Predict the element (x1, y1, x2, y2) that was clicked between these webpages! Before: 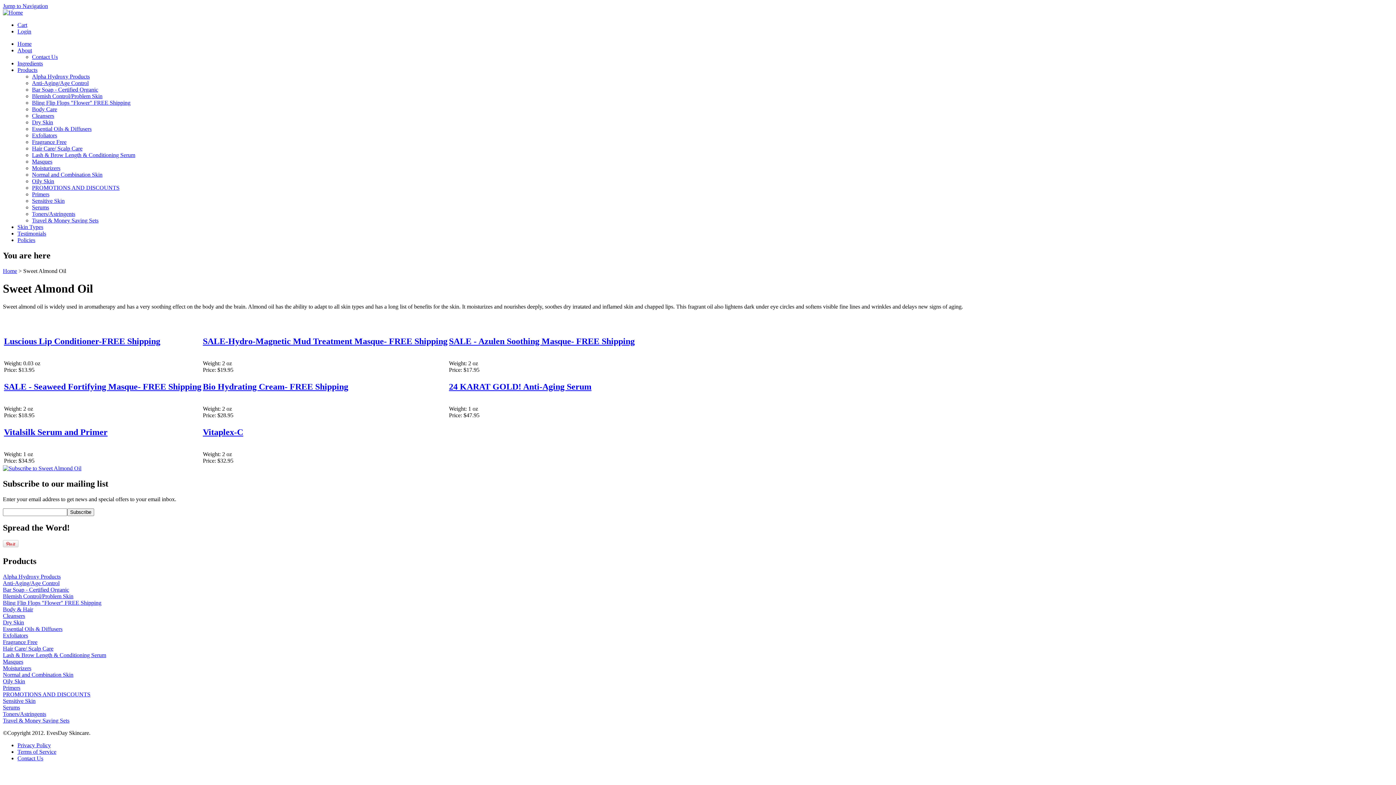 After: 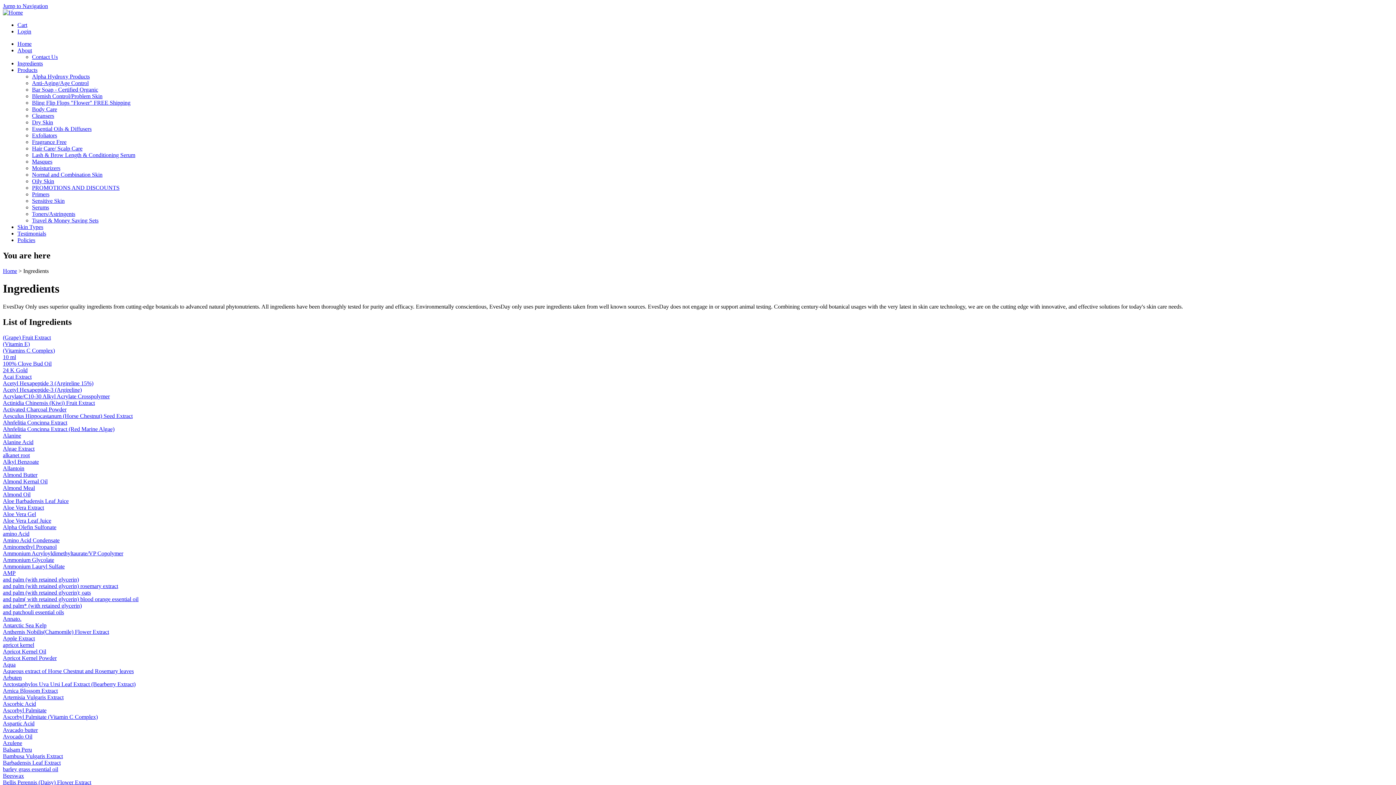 Action: label: Ingredients bbox: (17, 60, 42, 66)